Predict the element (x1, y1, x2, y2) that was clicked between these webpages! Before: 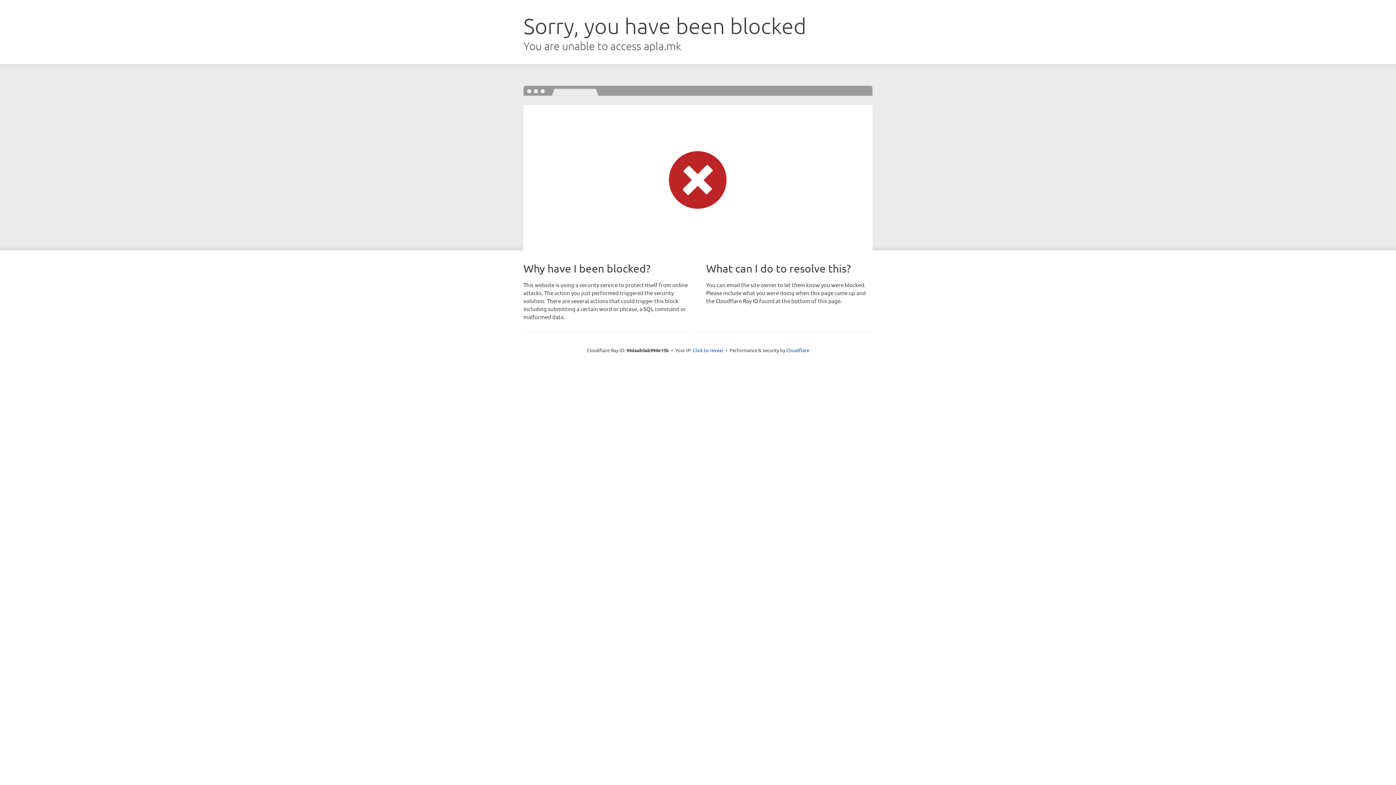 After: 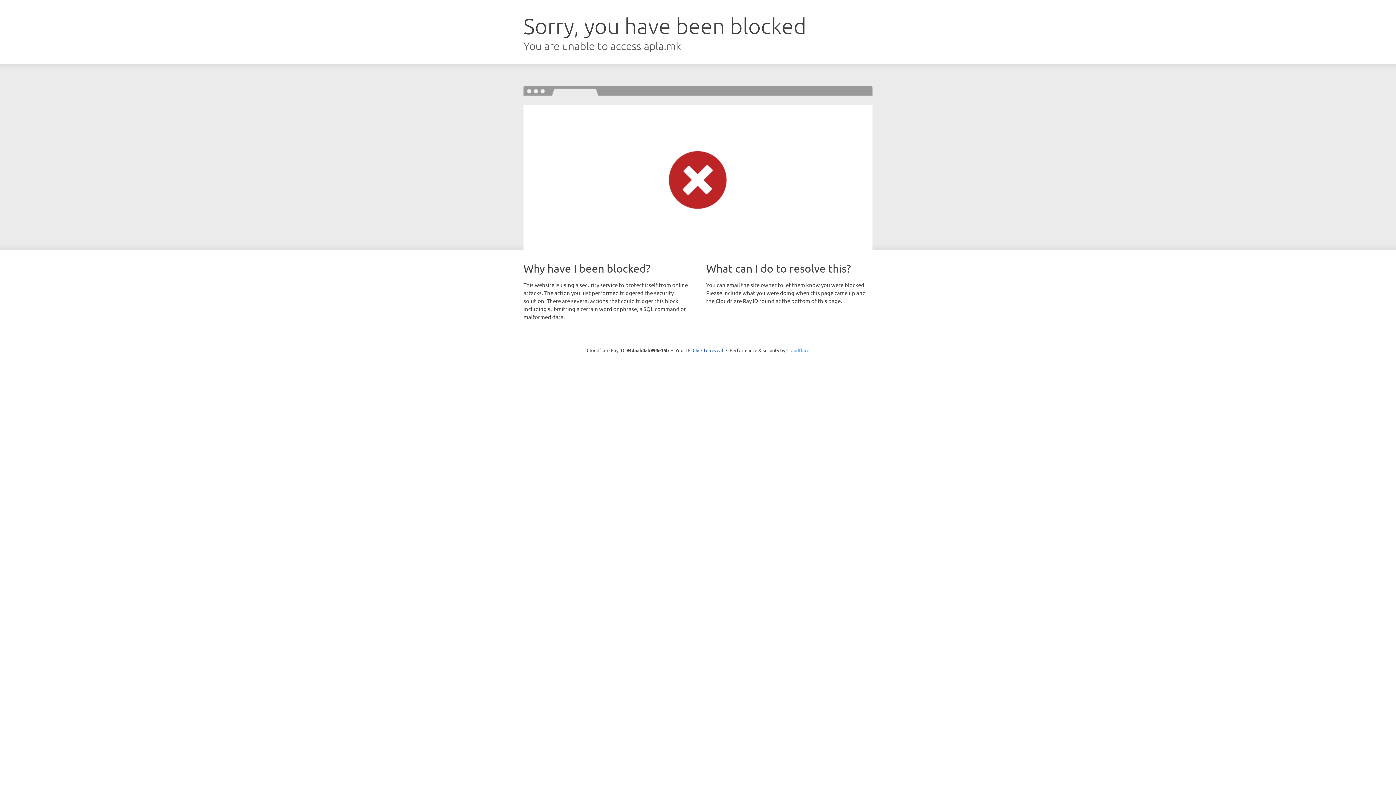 Action: bbox: (786, 347, 809, 353) label: Cloudflare